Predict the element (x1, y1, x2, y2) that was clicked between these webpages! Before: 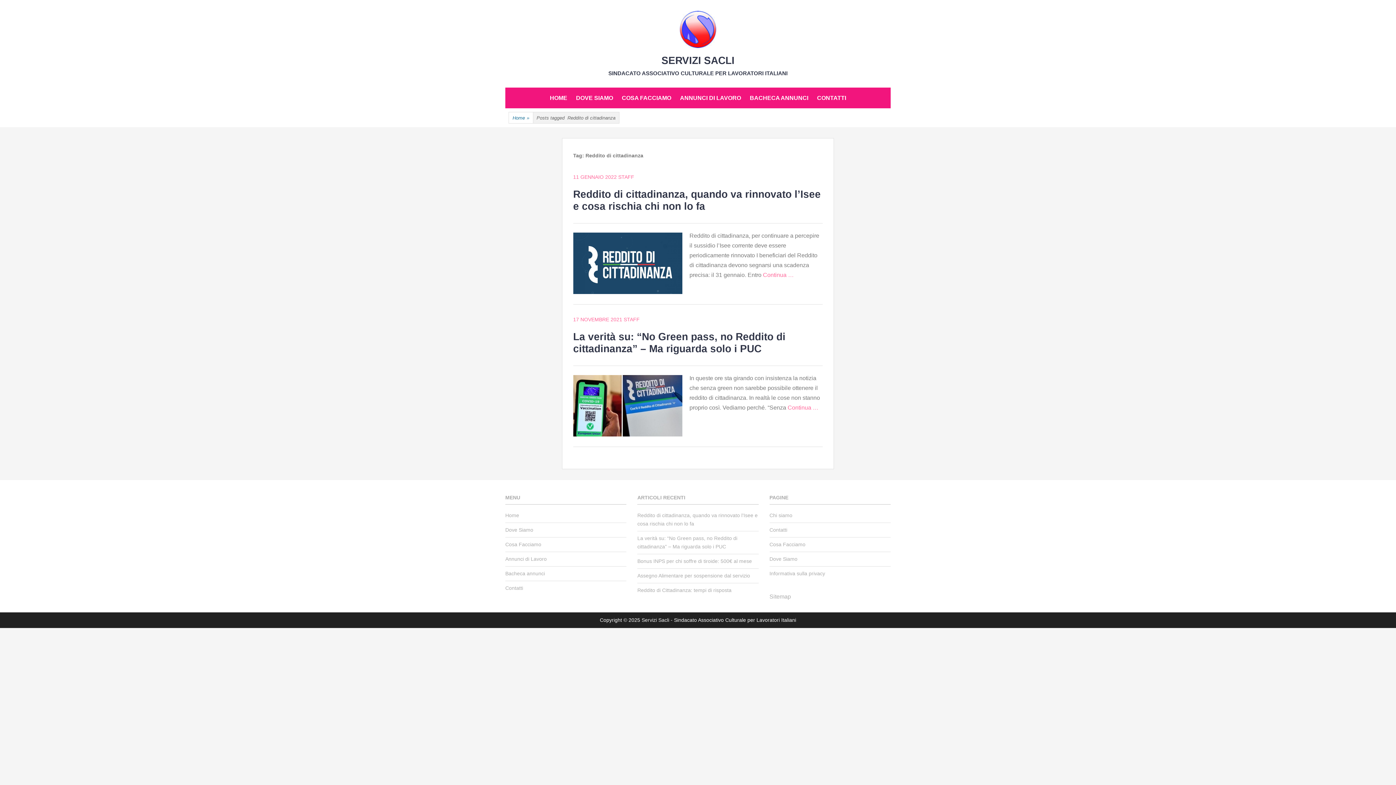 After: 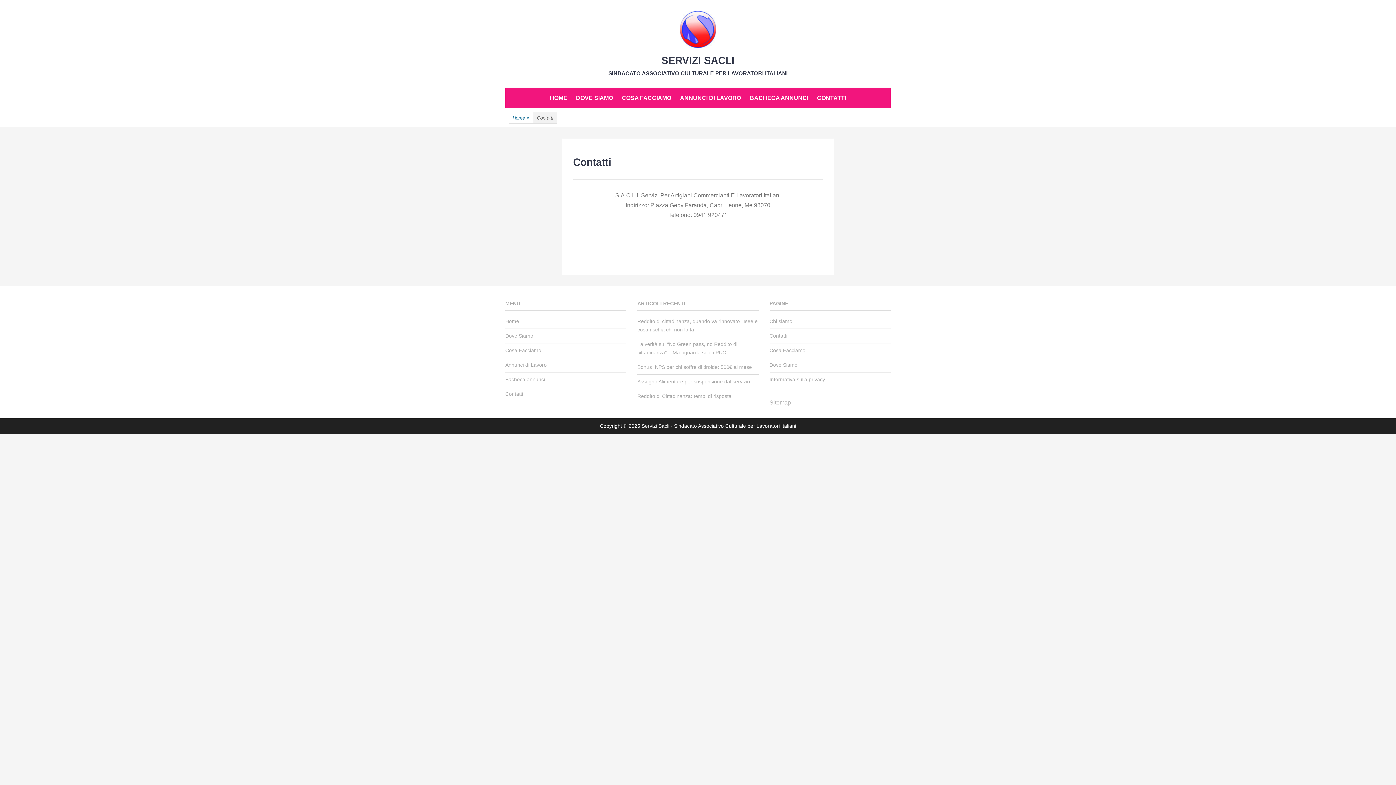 Action: bbox: (812, 91, 850, 104) label: CONTATTI